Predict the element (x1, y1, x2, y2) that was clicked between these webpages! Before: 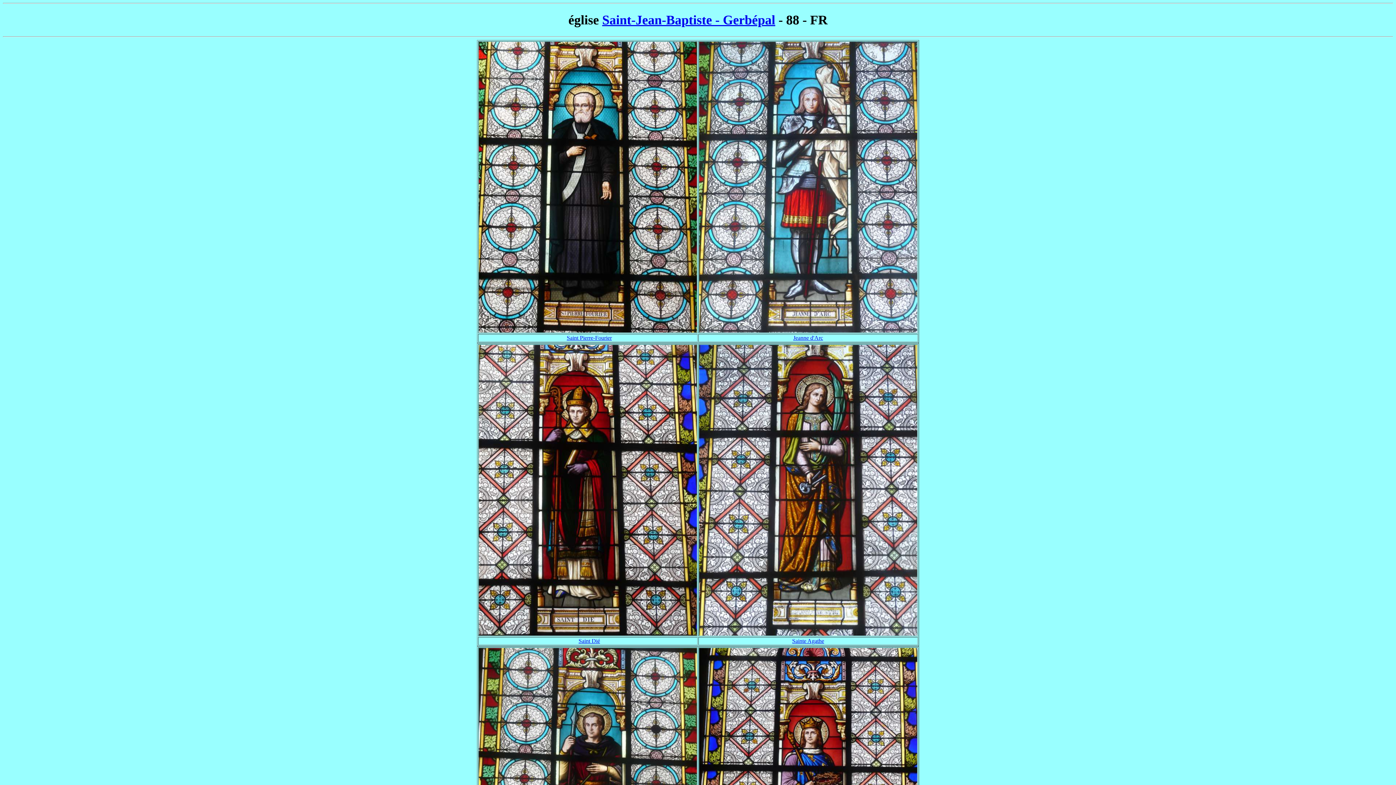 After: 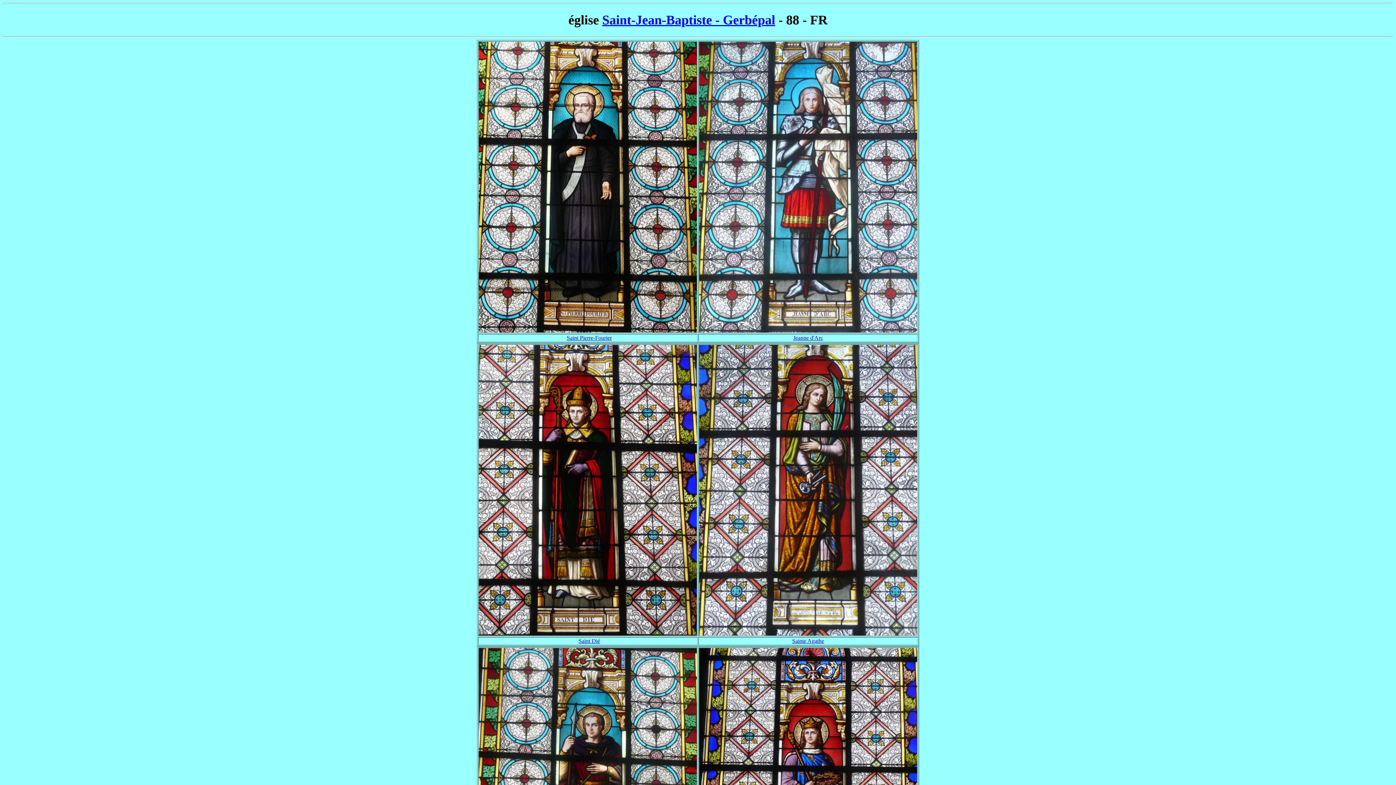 Action: label: Saint-Jean-Baptiste - Gerbépal bbox: (602, 12, 775, 27)